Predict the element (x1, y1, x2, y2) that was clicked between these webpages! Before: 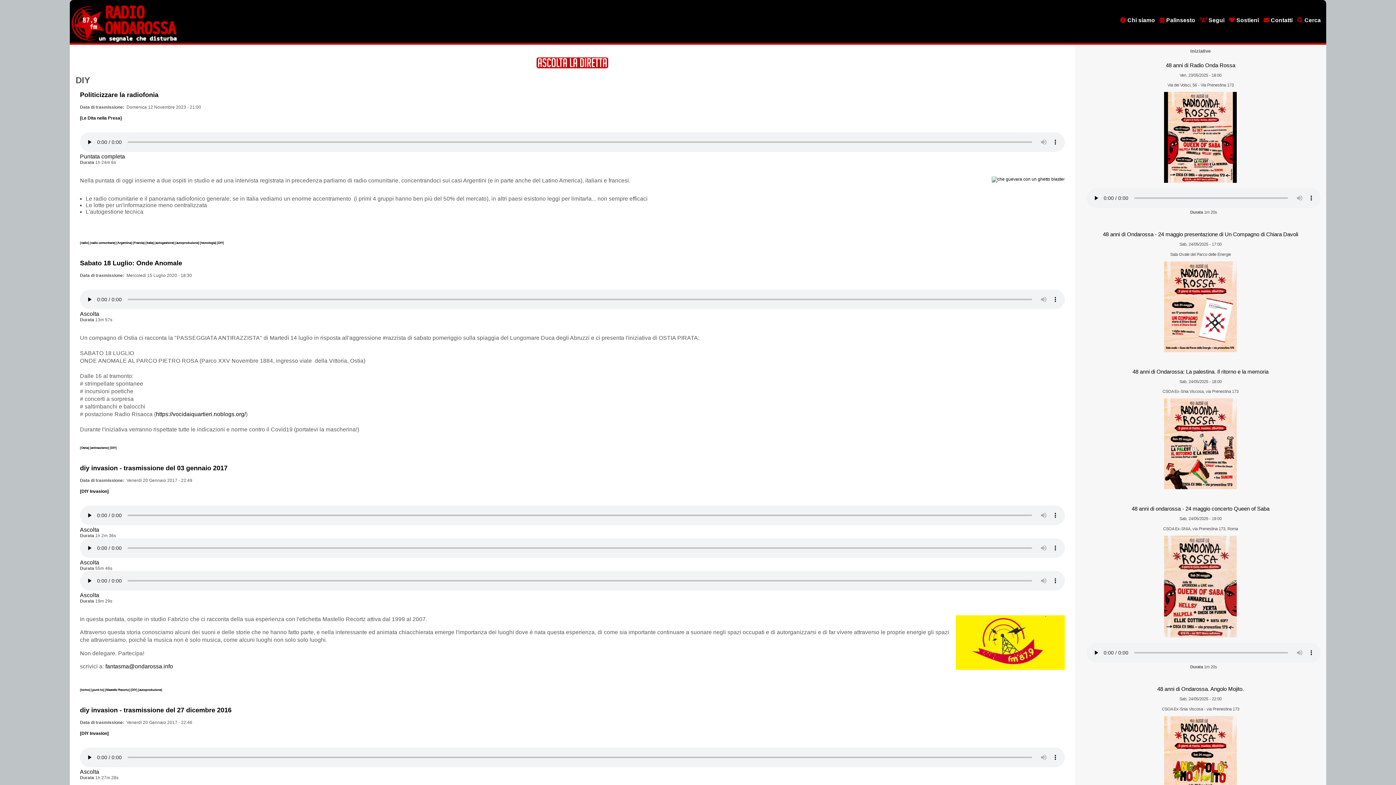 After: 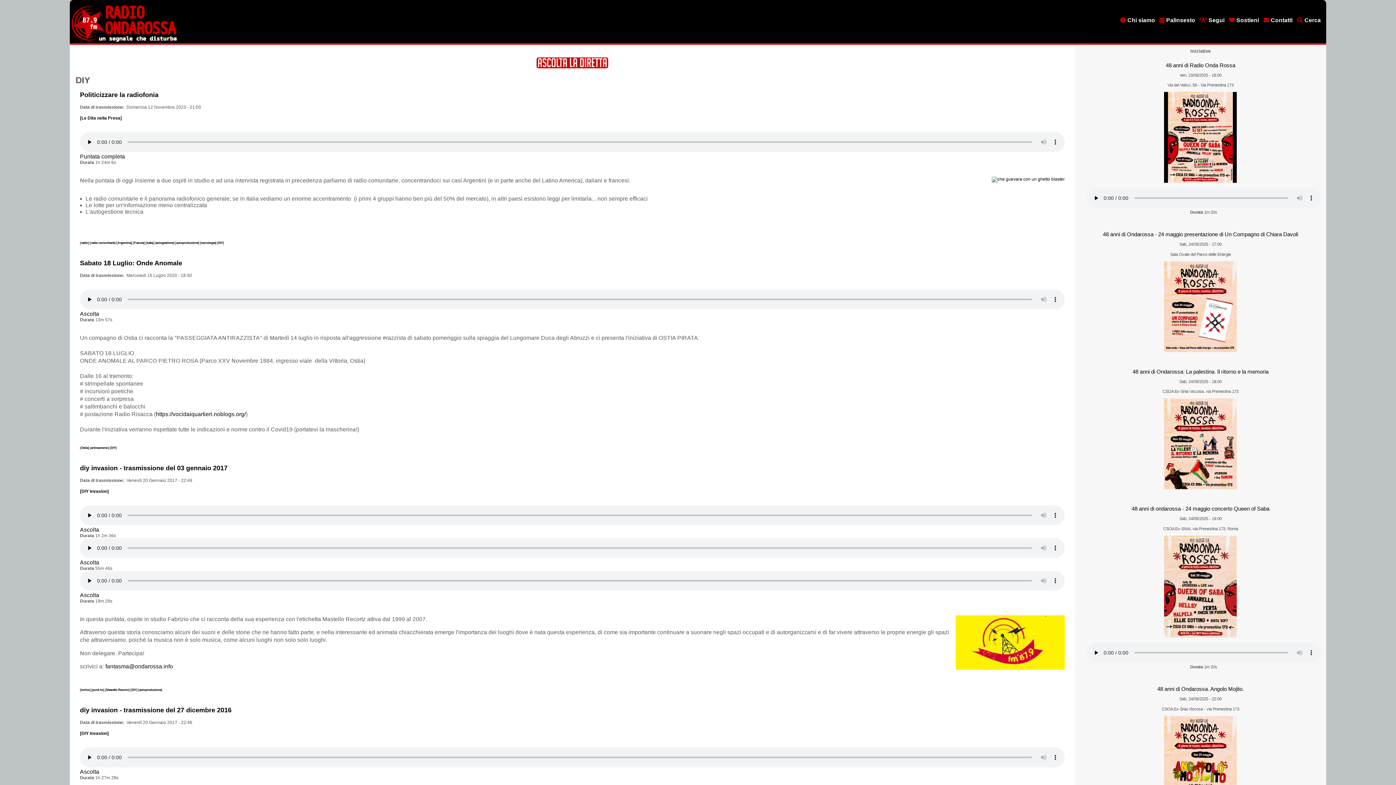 Action: bbox: (130, 688, 138, 691) label: [DIY] 